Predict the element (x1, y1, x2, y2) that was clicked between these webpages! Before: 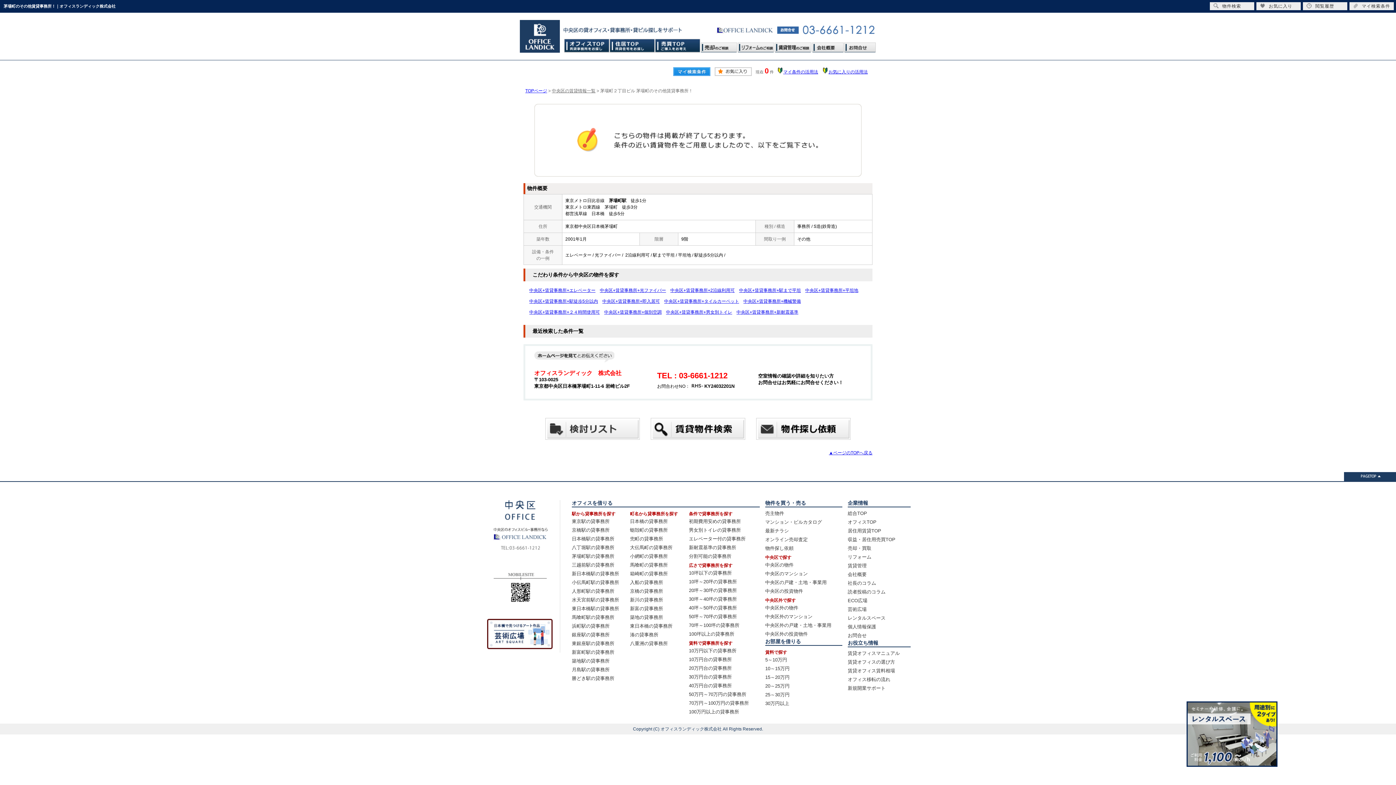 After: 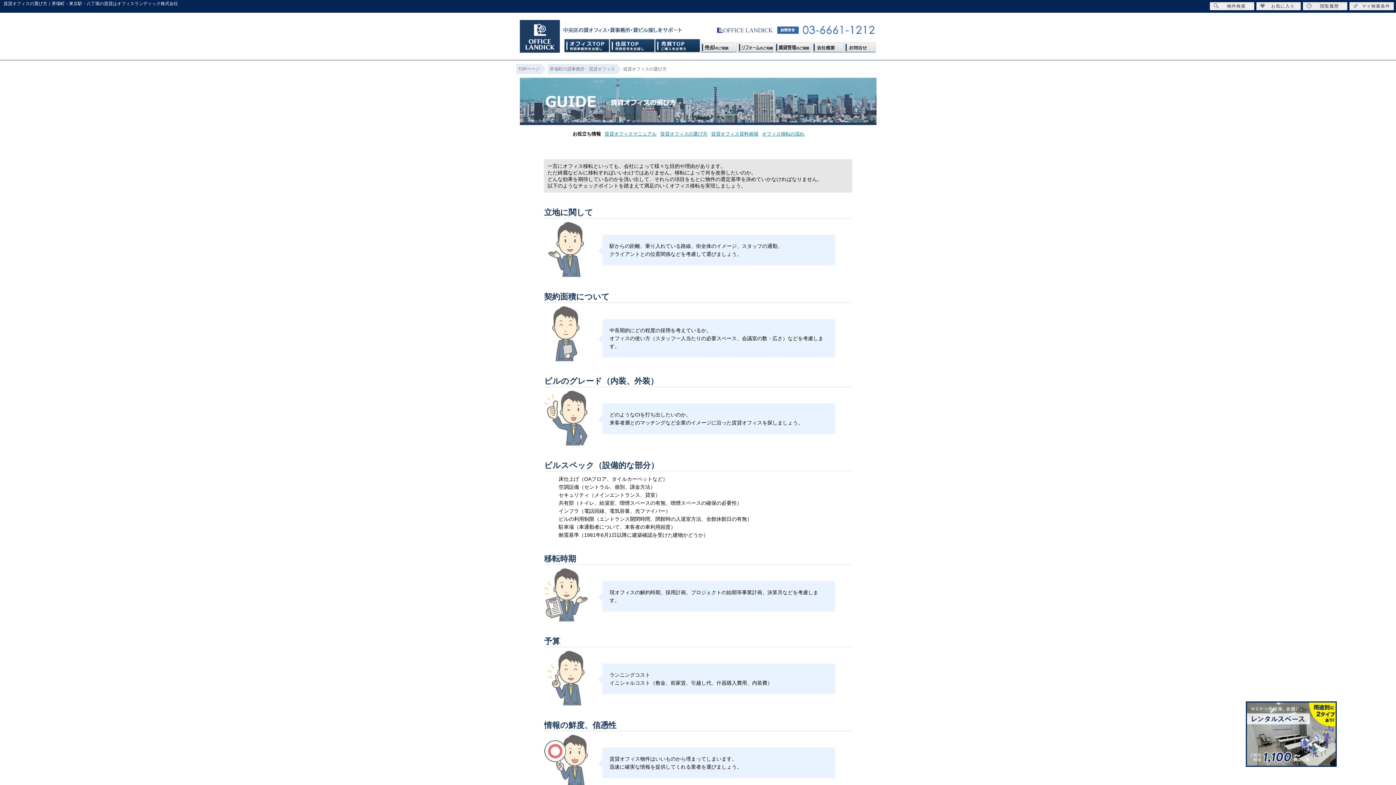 Action: label: 賃貸オフィスの選び方 bbox: (848, 659, 895, 665)